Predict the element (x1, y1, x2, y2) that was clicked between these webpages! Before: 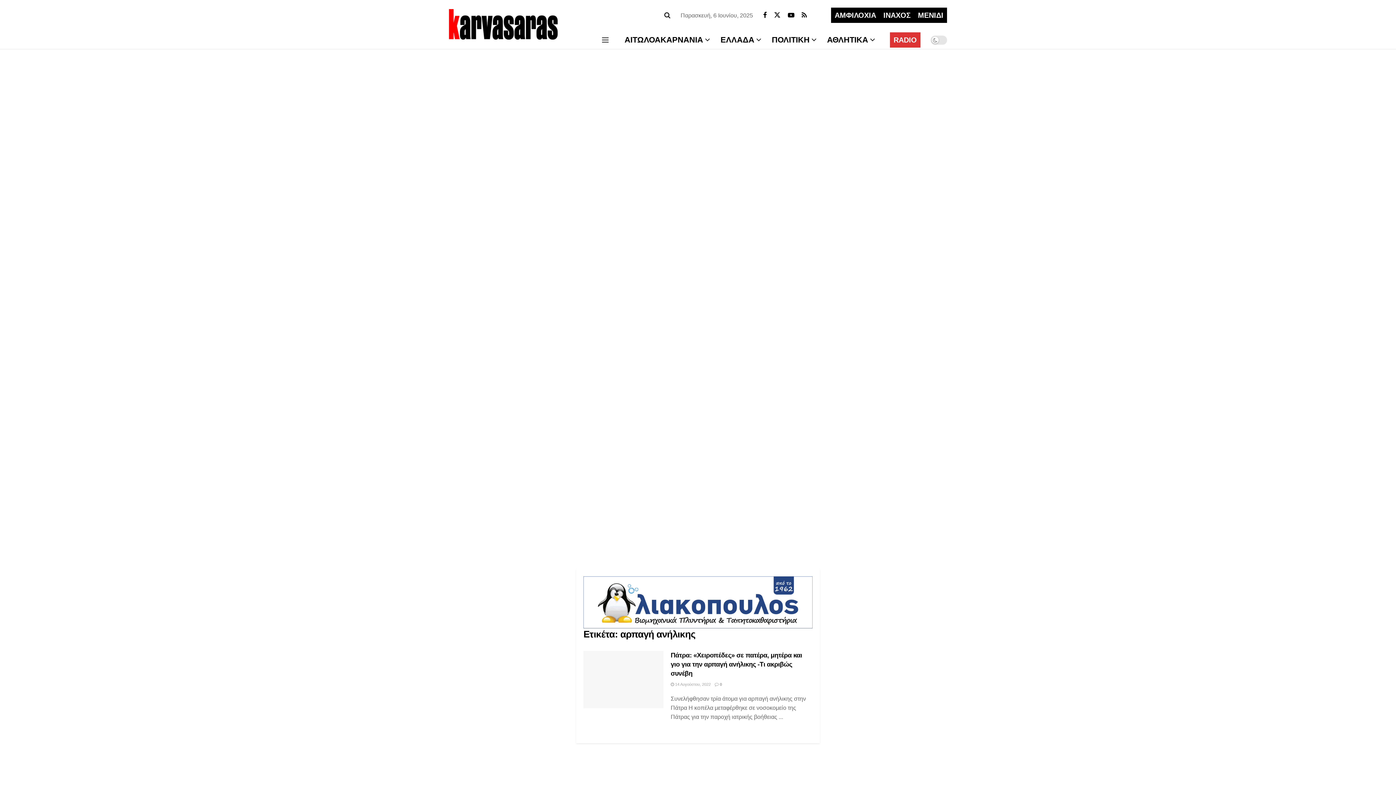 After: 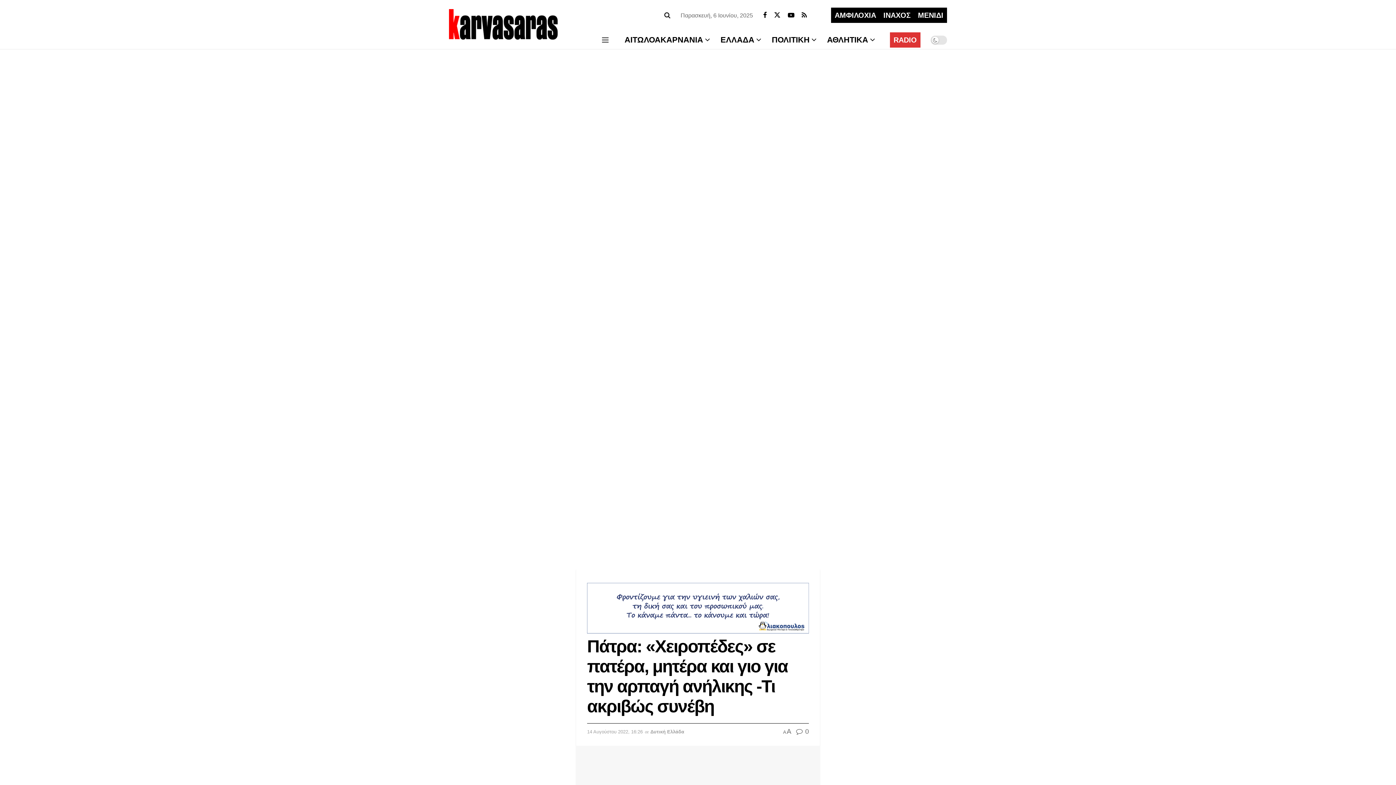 Action: bbox: (670, 652, 802, 677) label: Πάτρα: «Χειροπέδες» σε πατέρα, μητέρα και γιο για την αρπαγή ανήλικης -Τι ακριβώς συνέβη